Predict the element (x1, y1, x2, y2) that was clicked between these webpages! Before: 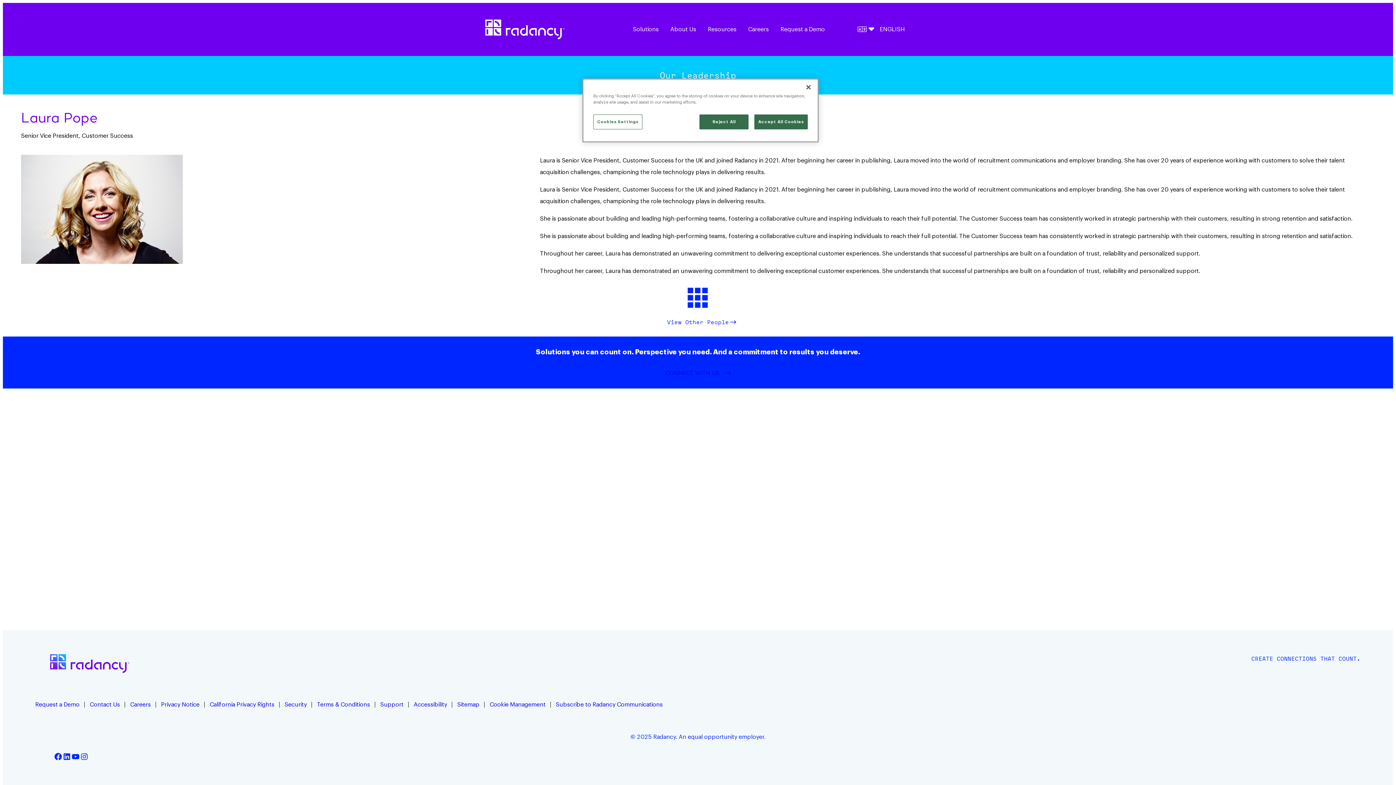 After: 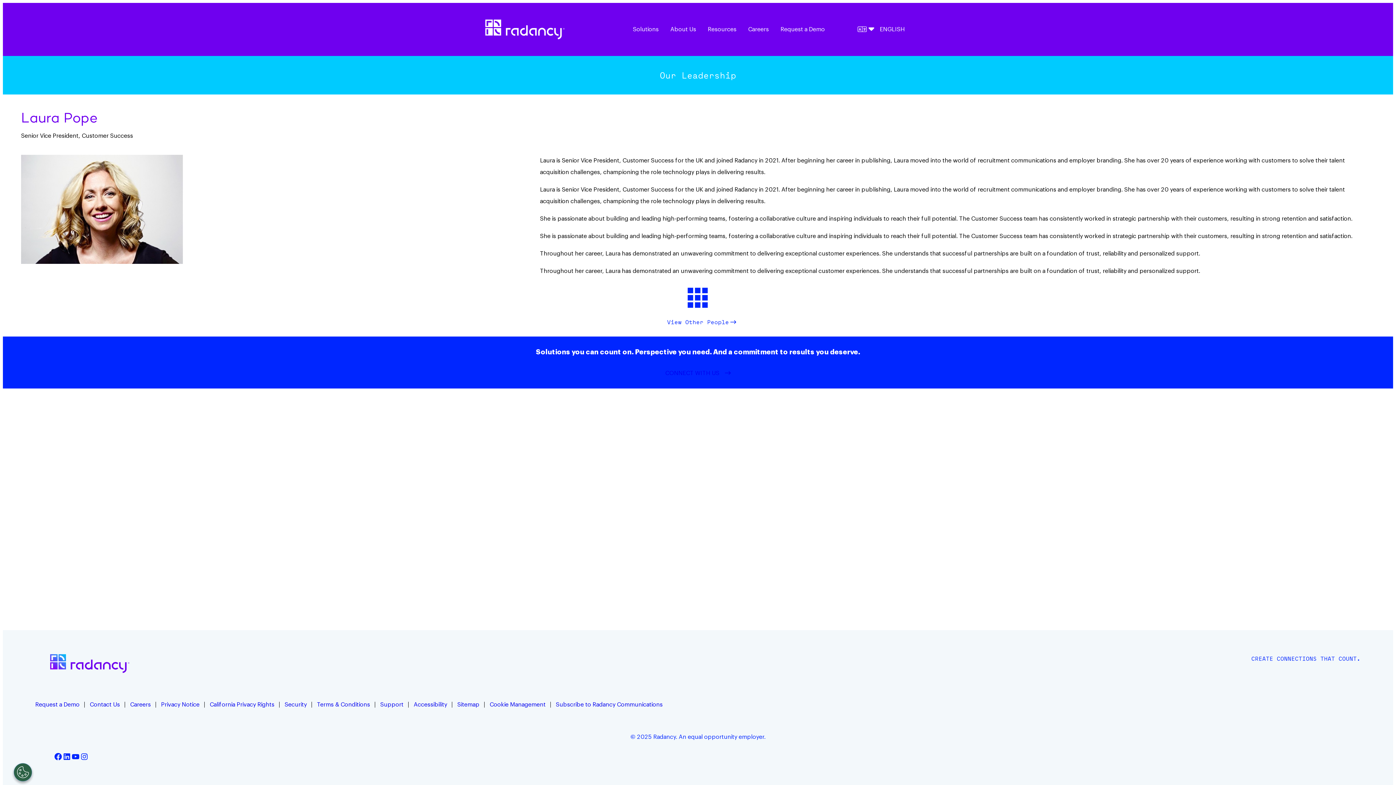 Action: label: Close bbox: (800, 79, 816, 95)